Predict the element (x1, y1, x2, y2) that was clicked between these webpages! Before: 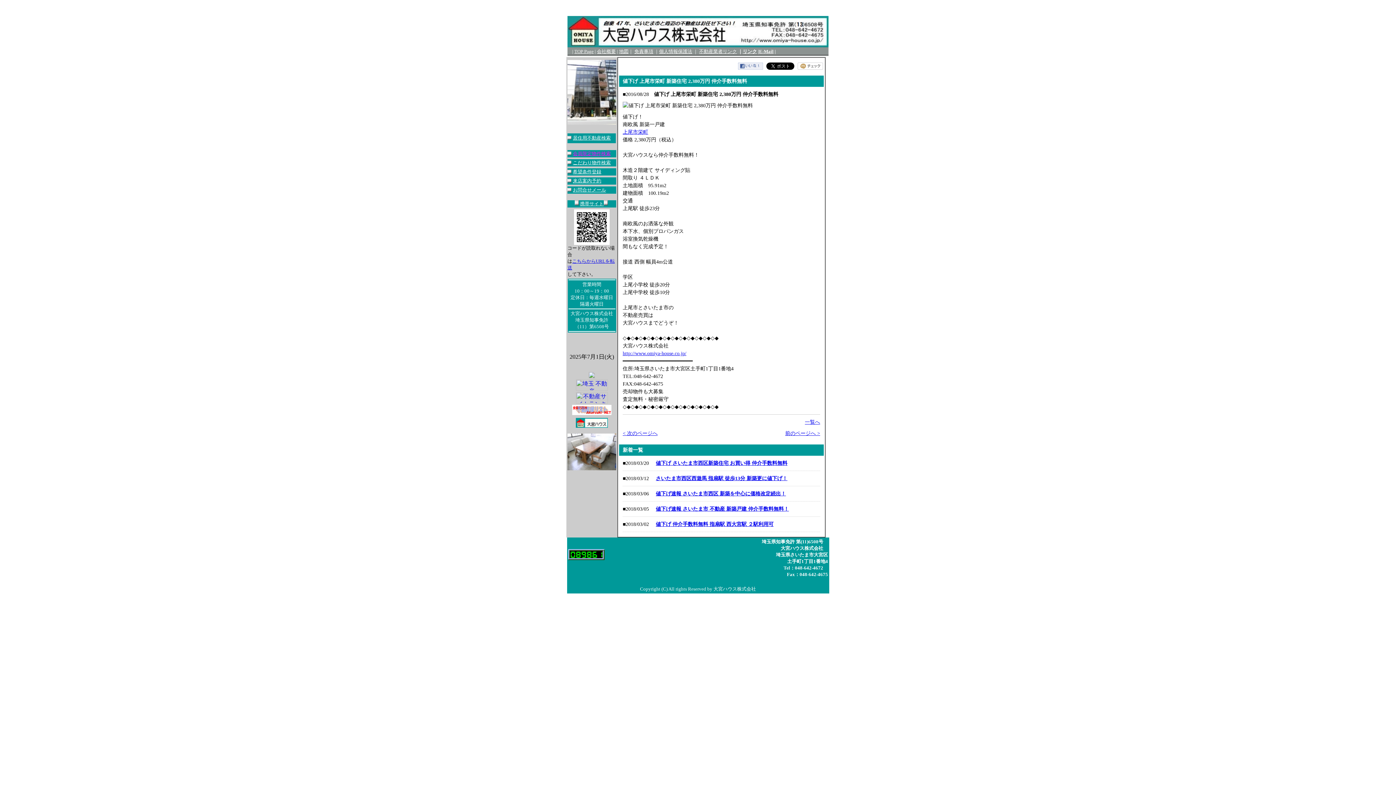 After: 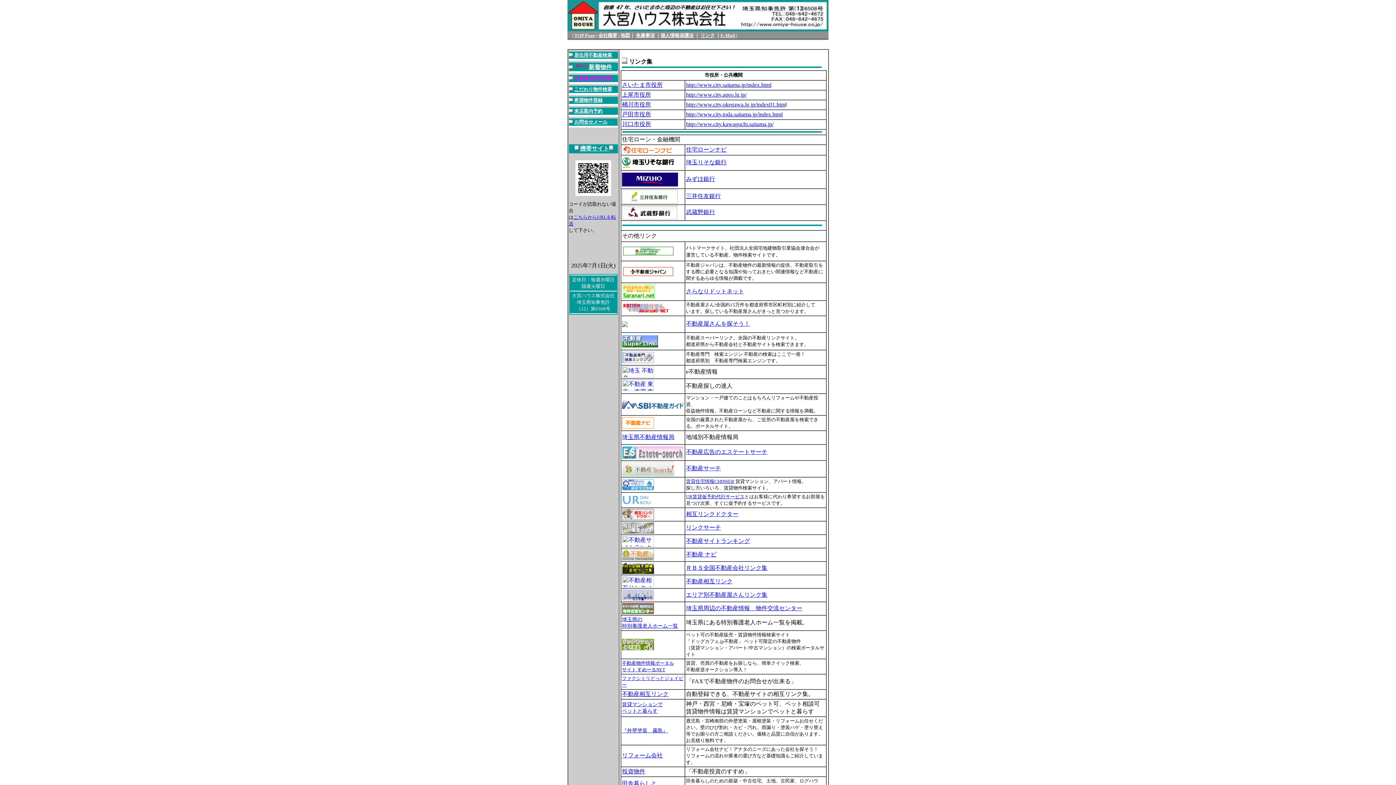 Action: label: リンク bbox: (742, 48, 757, 54)